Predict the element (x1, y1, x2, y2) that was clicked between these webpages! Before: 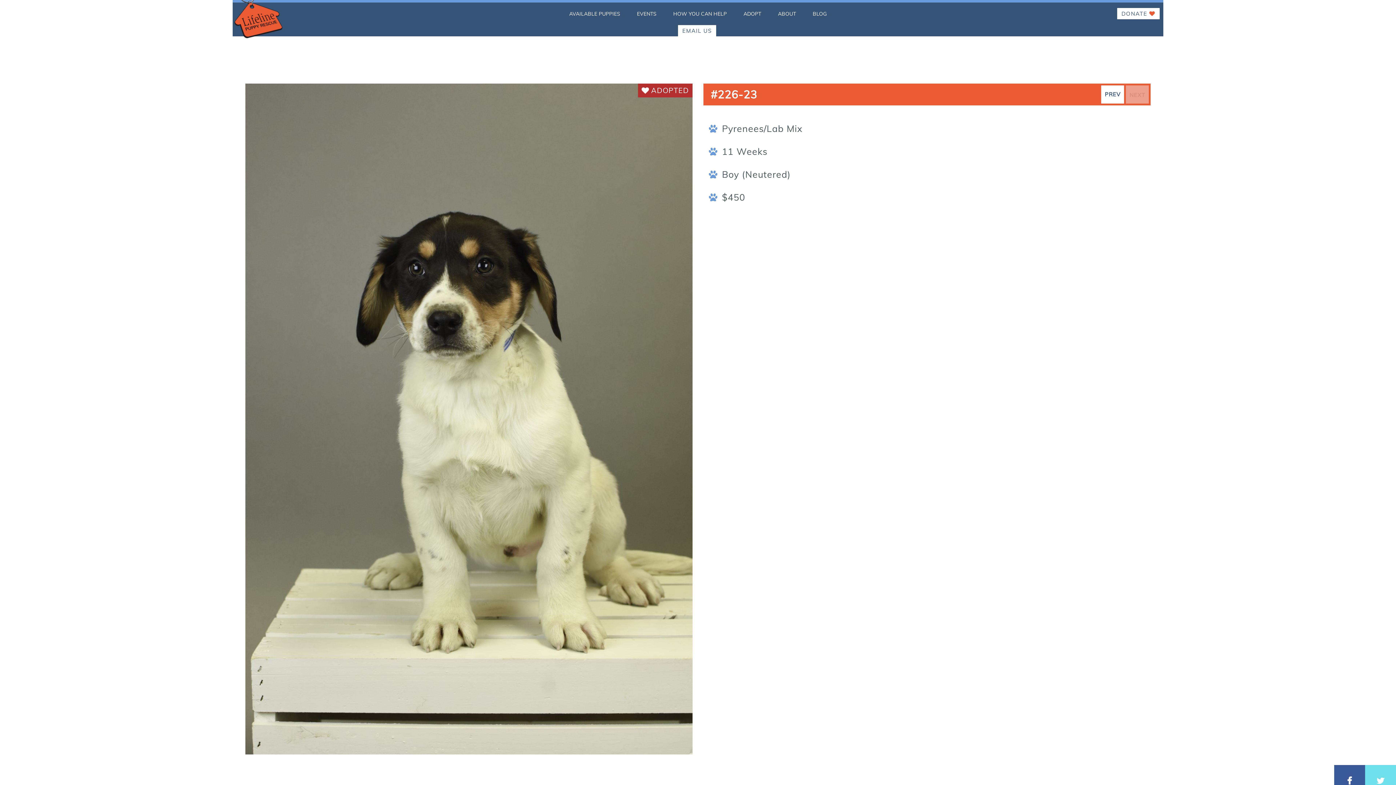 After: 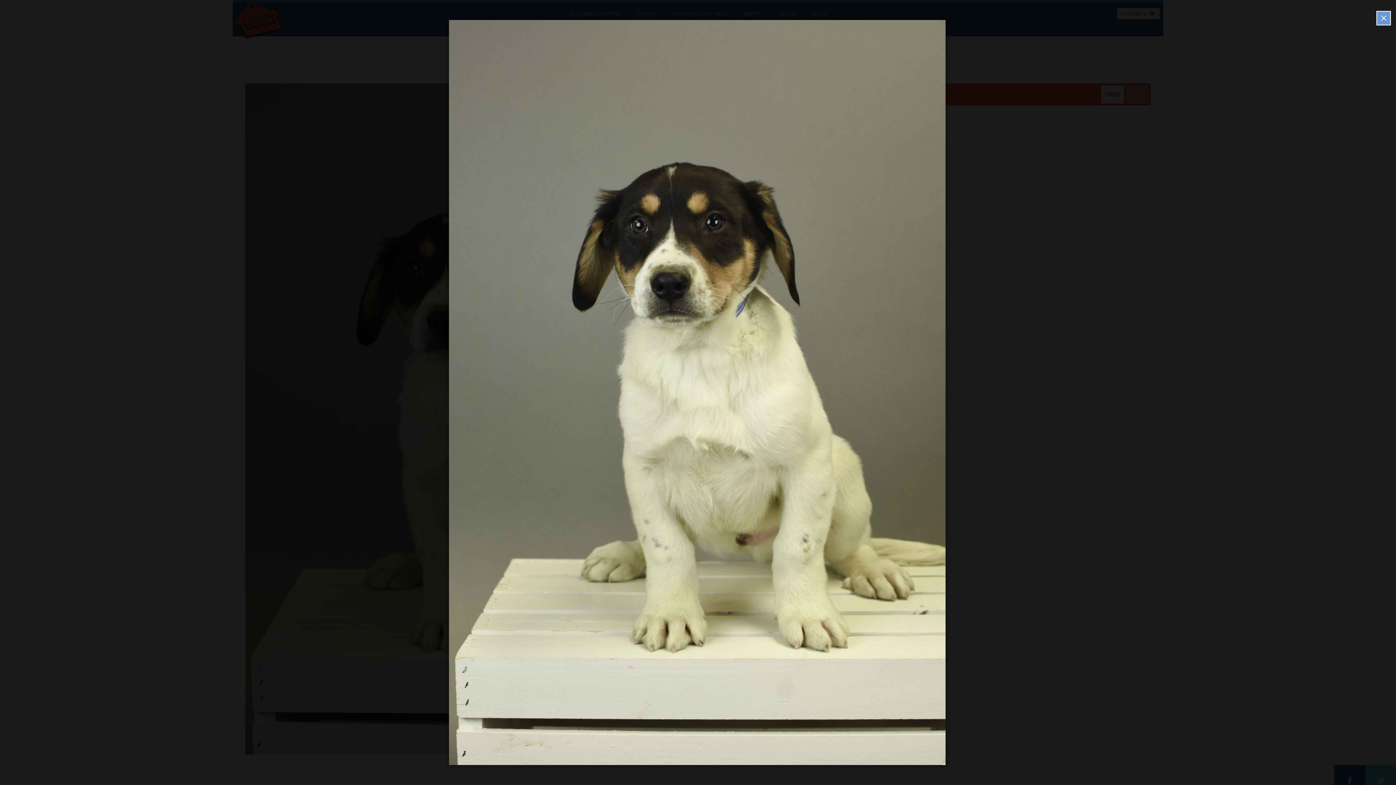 Action: bbox: (245, 415, 692, 422)